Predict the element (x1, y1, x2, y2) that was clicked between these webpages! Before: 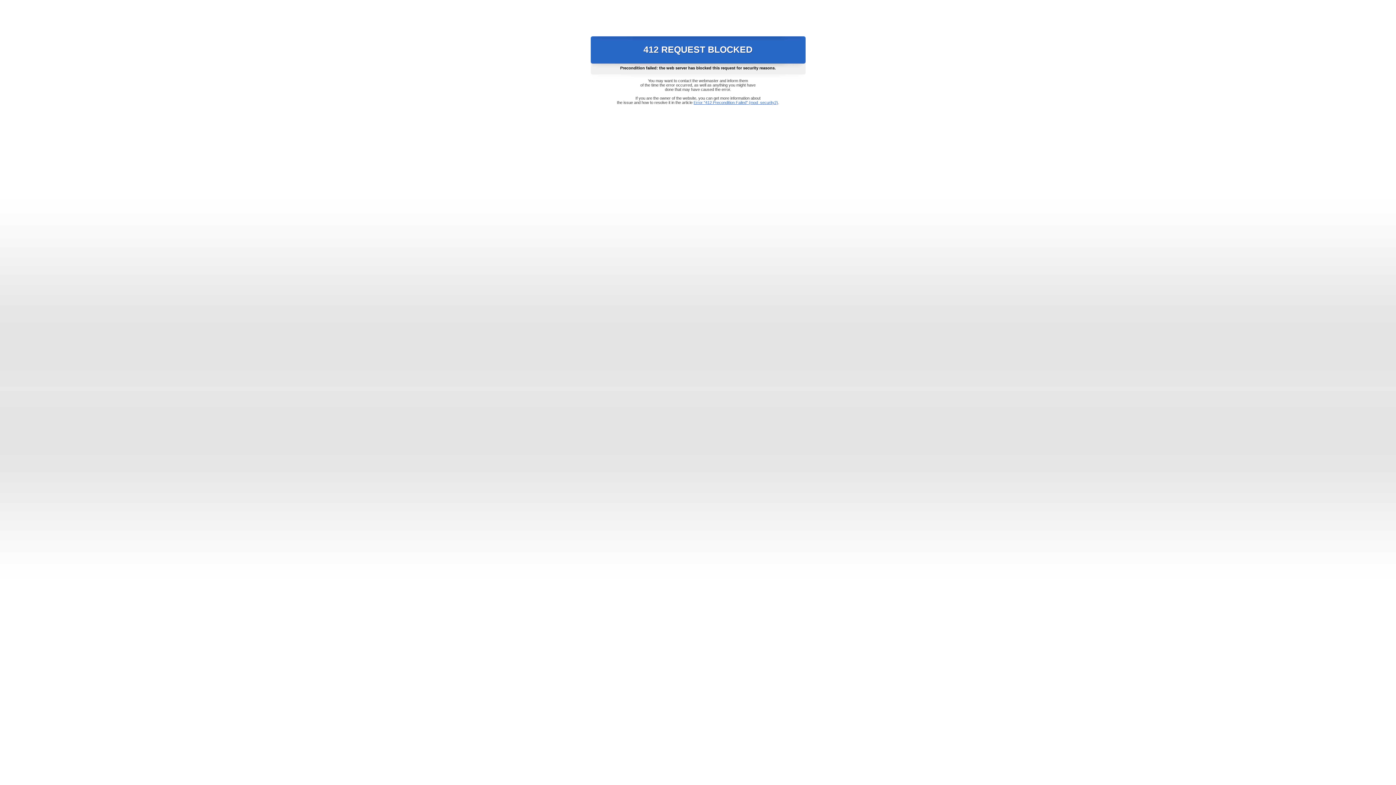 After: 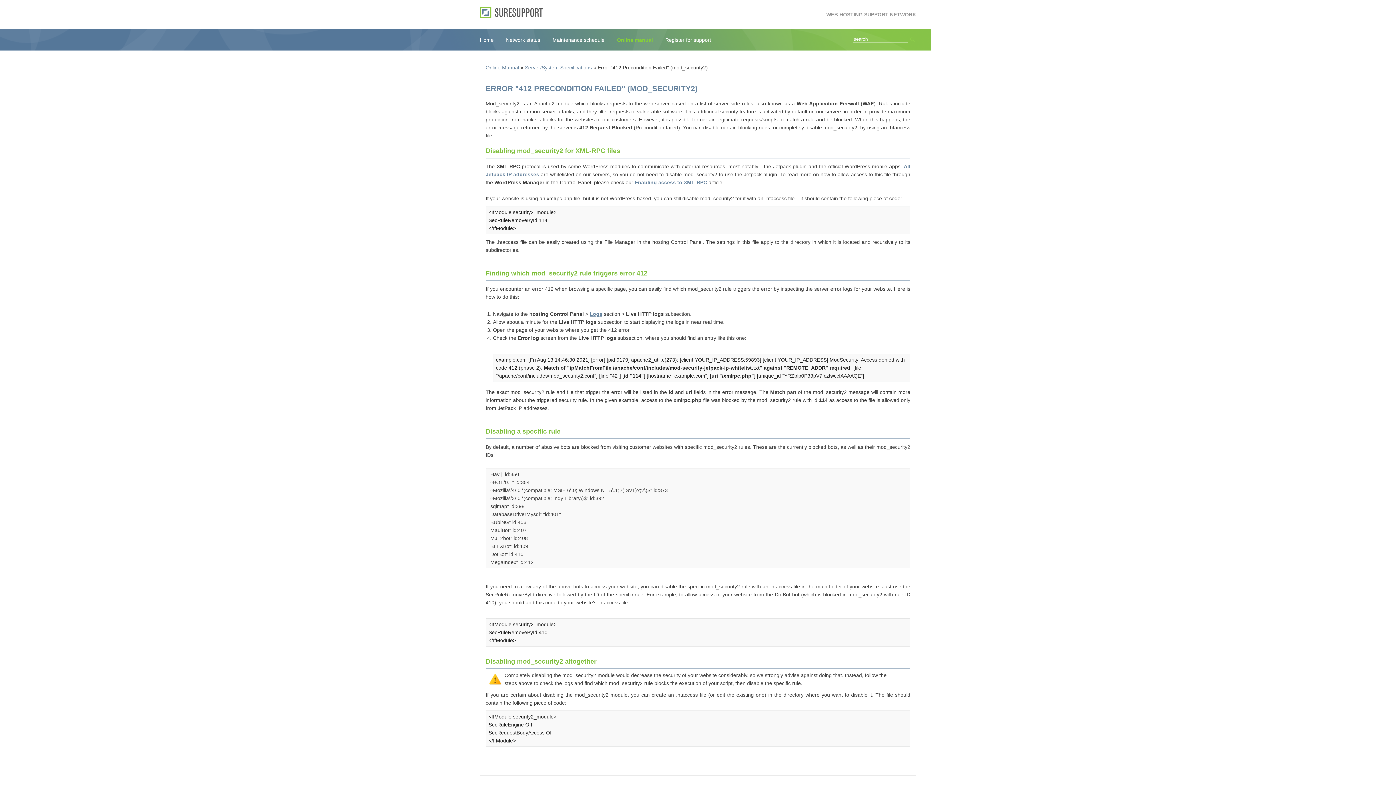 Action: label: Error "412 Precondition Failed" (mod_security2) bbox: (693, 100, 778, 104)